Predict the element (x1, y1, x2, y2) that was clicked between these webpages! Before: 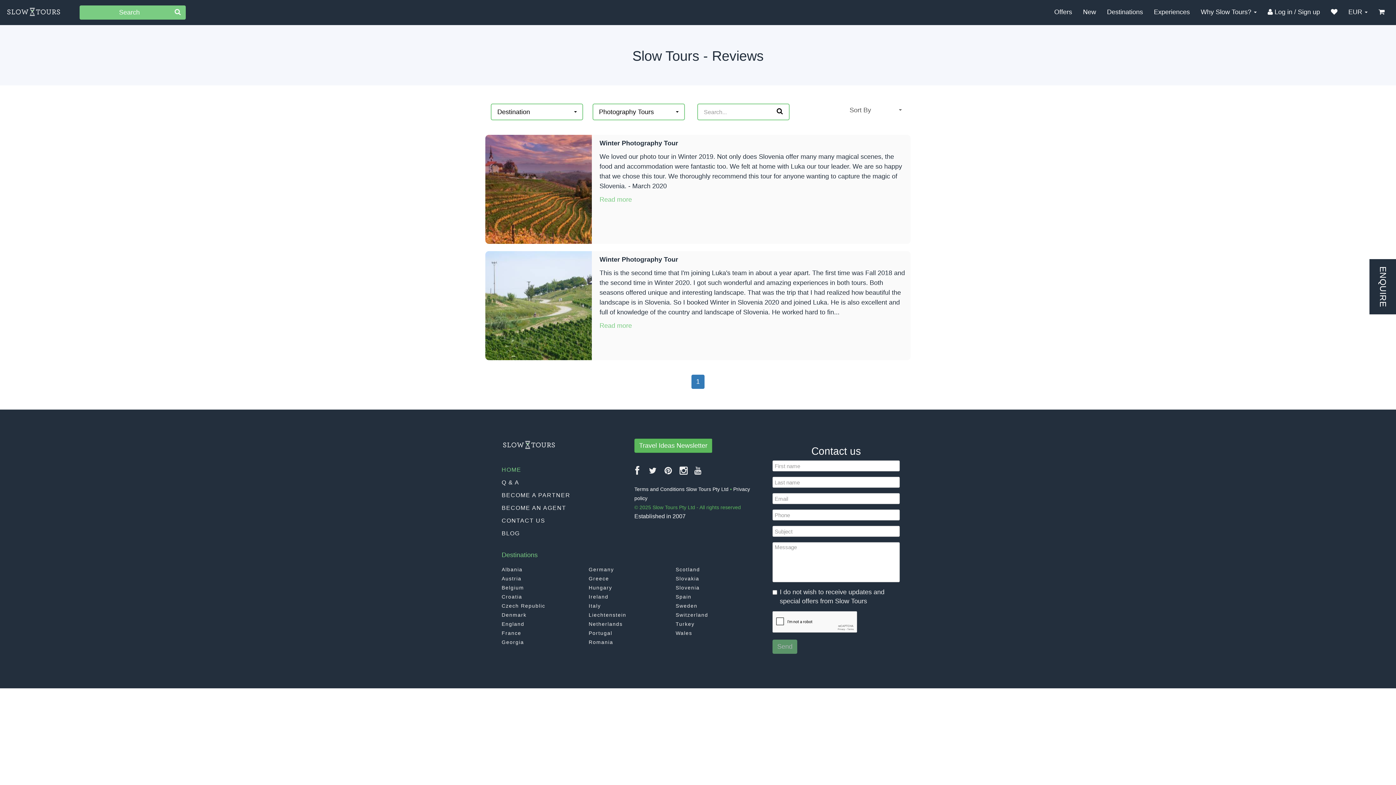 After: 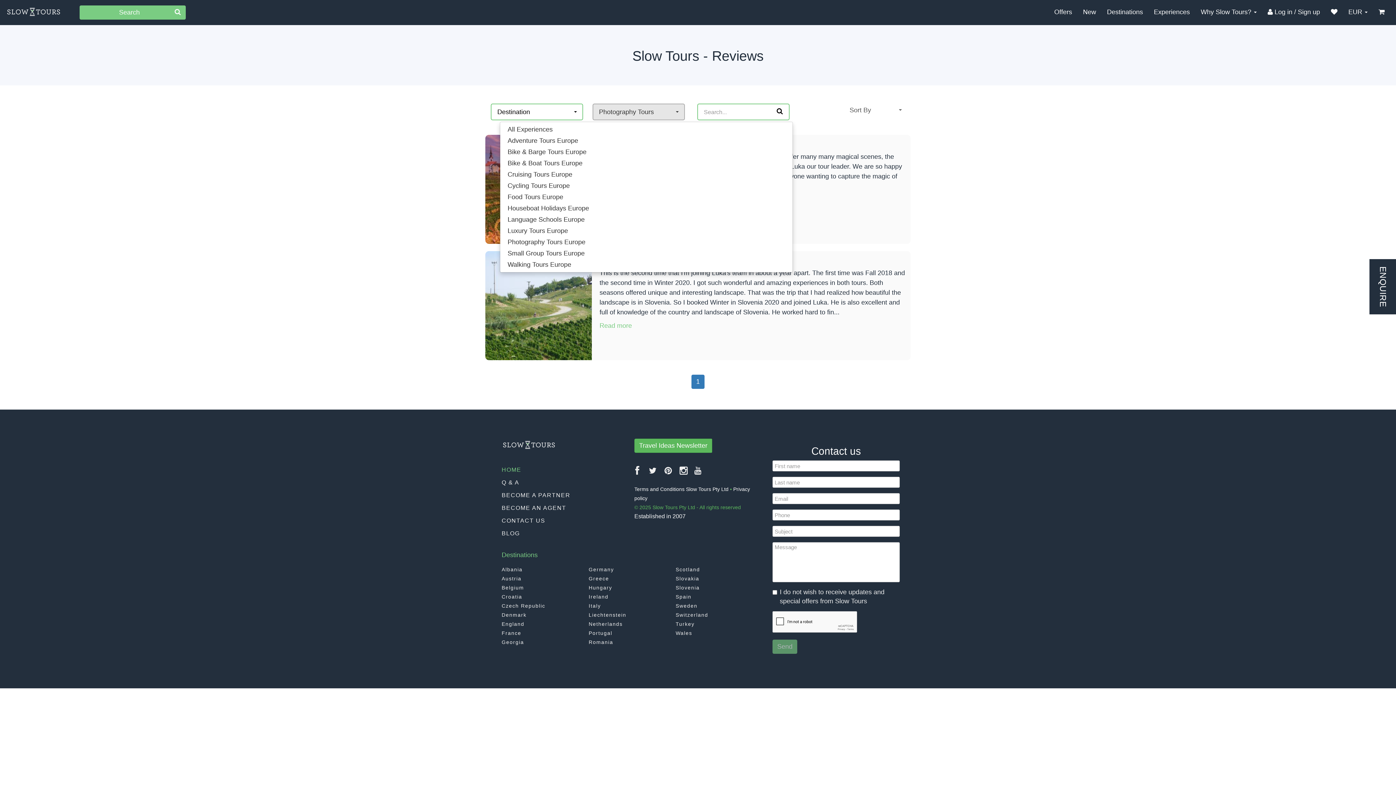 Action: label: Photography Tours bbox: (592, 103, 685, 120)